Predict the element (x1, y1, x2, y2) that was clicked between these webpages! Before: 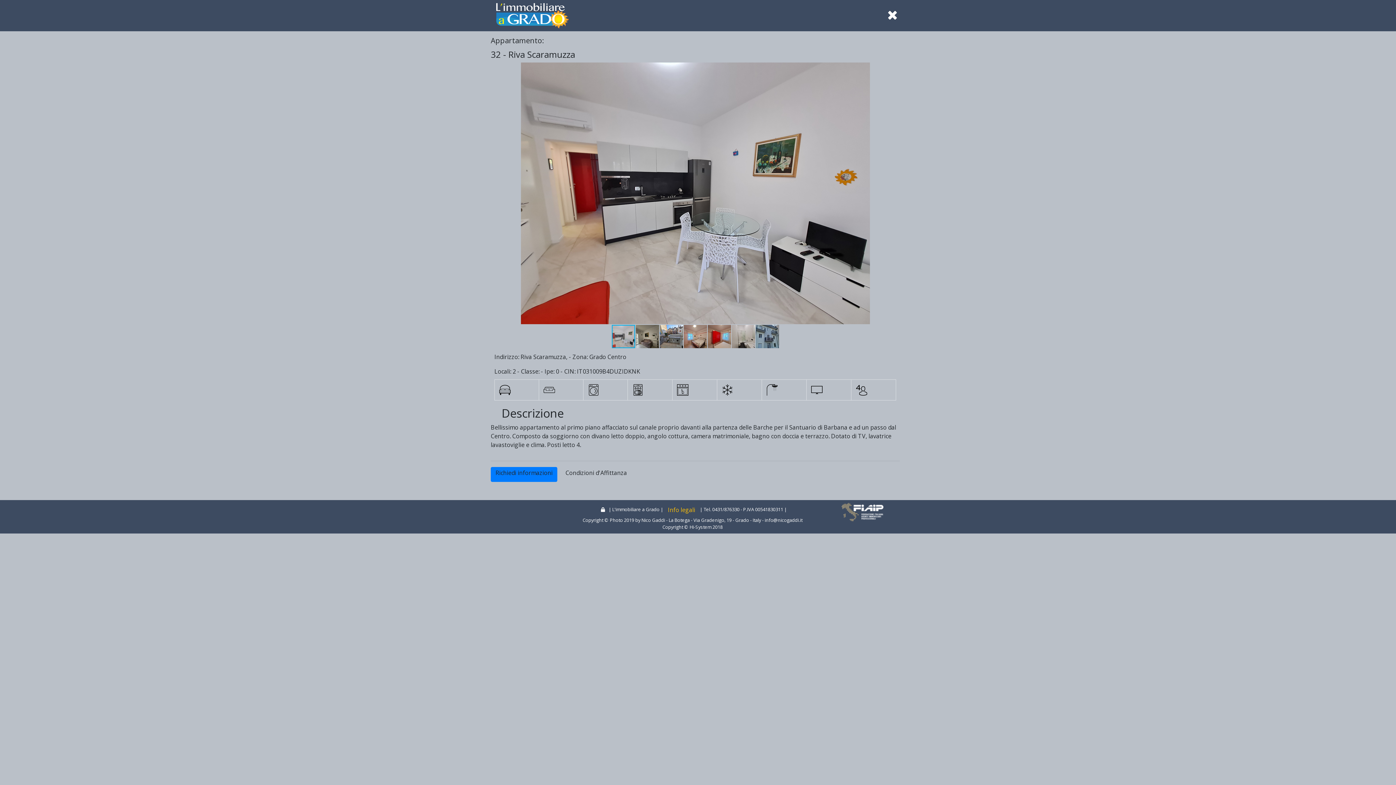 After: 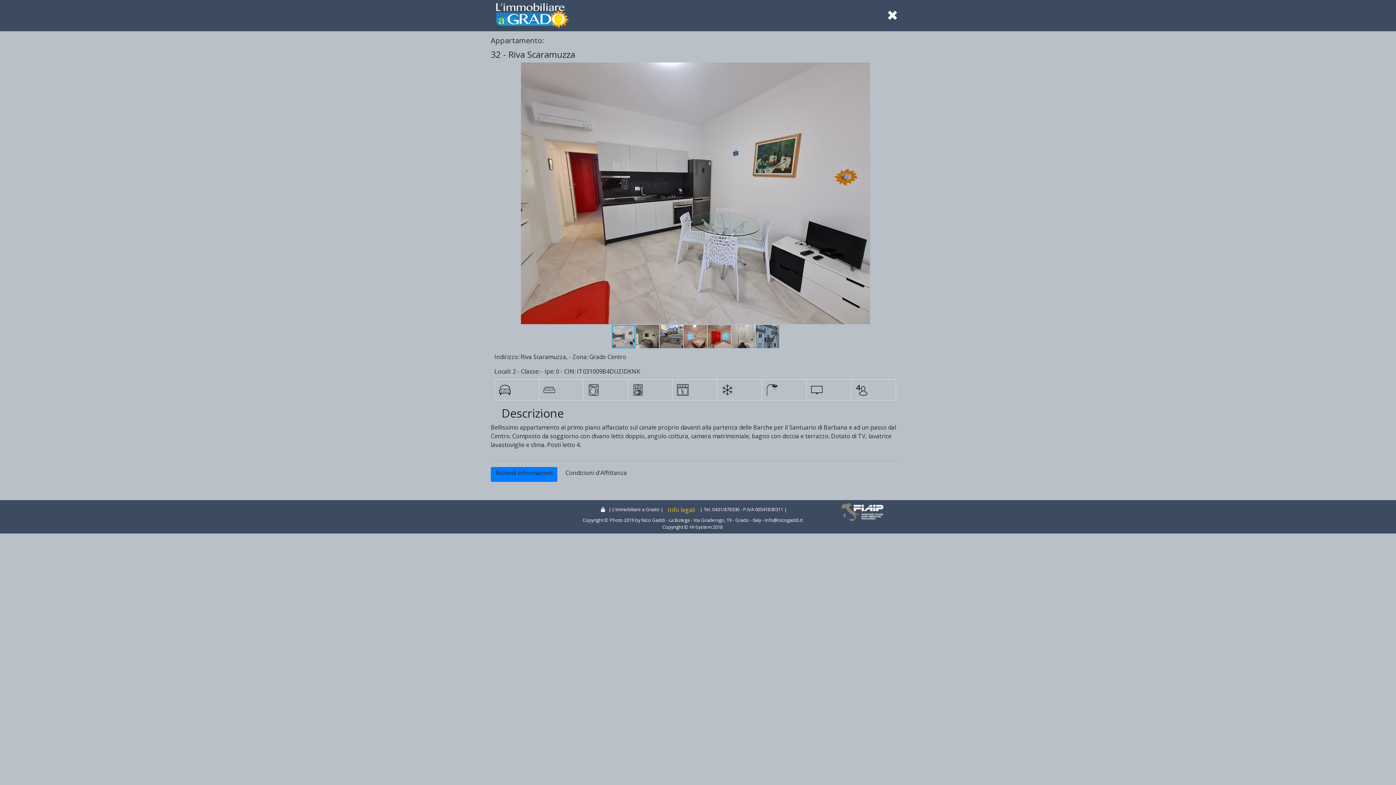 Action: bbox: (885, 6, 900, 24)